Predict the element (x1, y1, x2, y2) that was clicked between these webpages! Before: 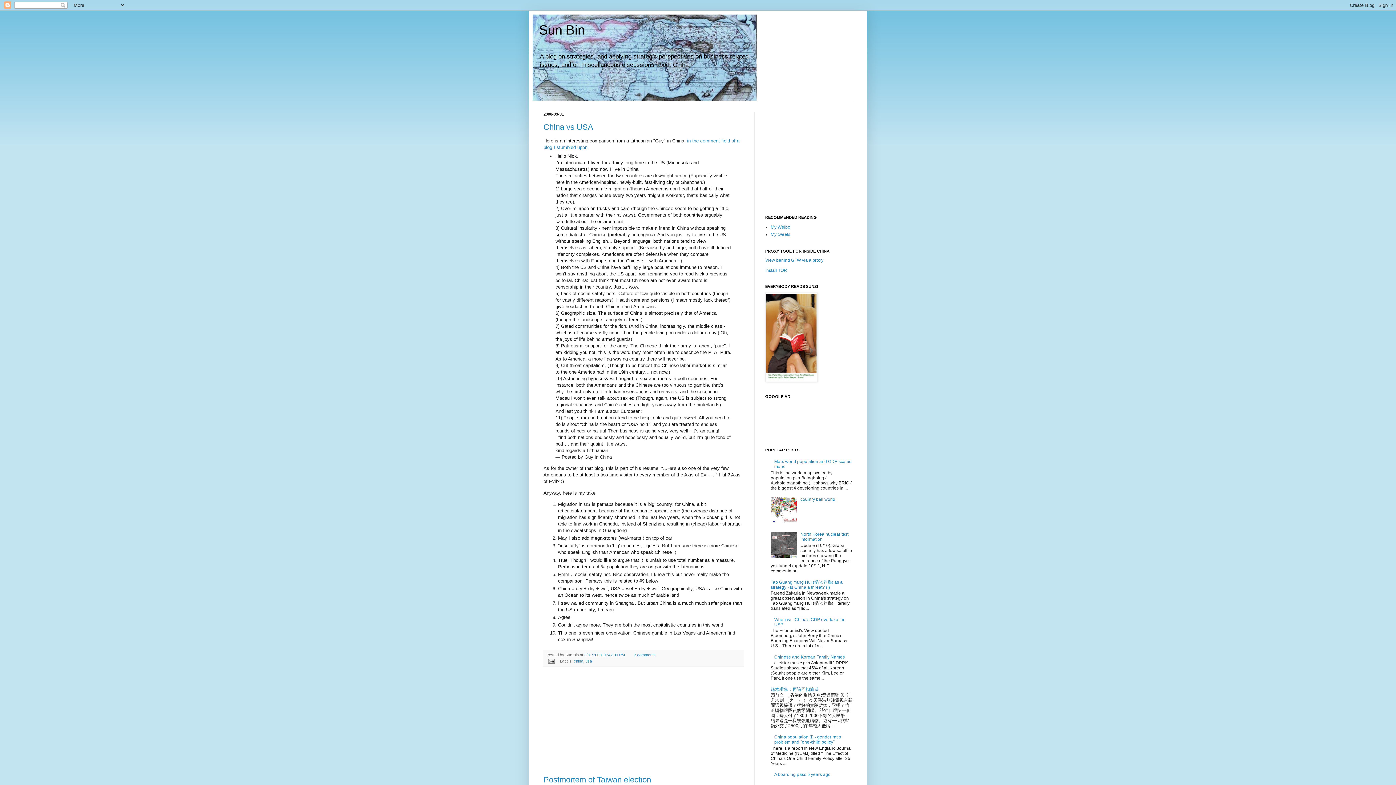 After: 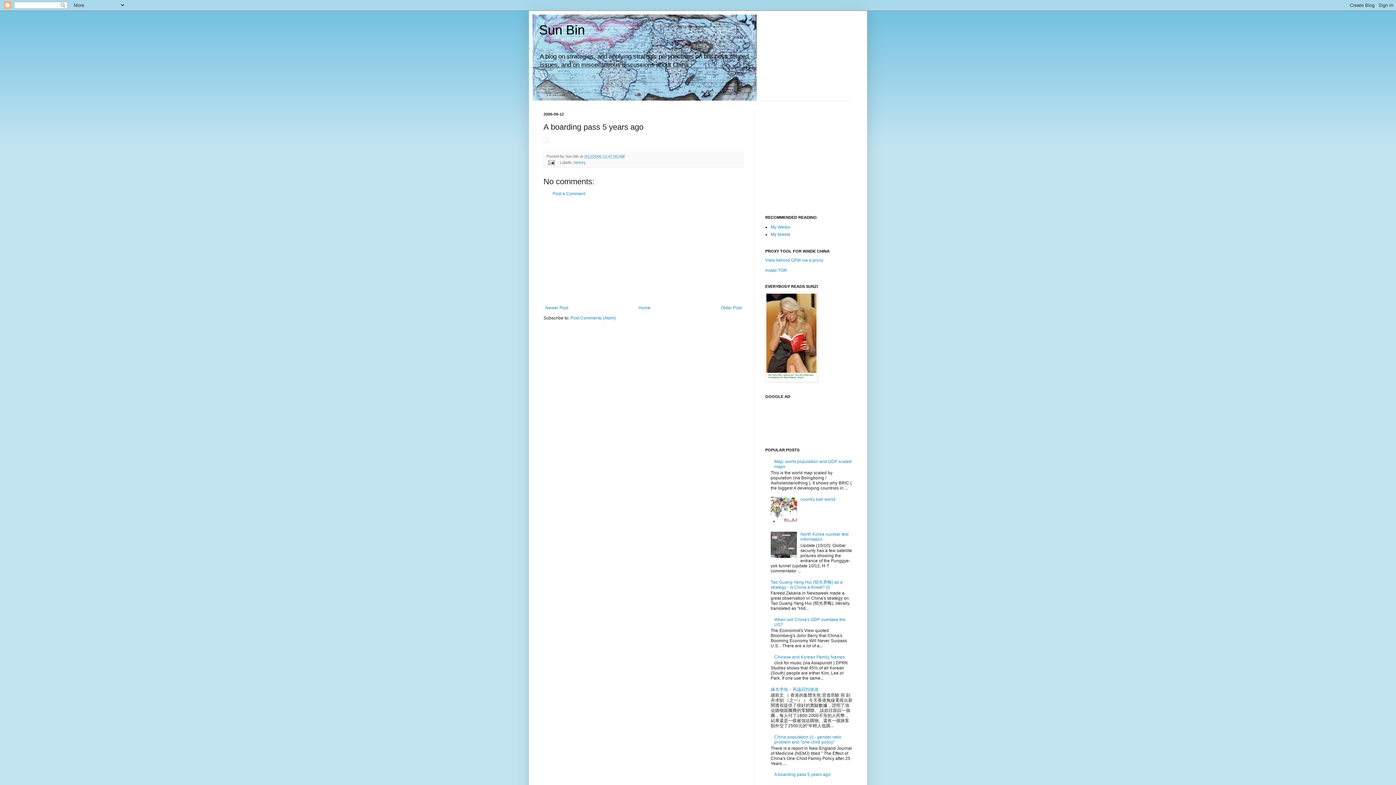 Action: label: A boarding pass 5 years ago bbox: (774, 772, 830, 777)